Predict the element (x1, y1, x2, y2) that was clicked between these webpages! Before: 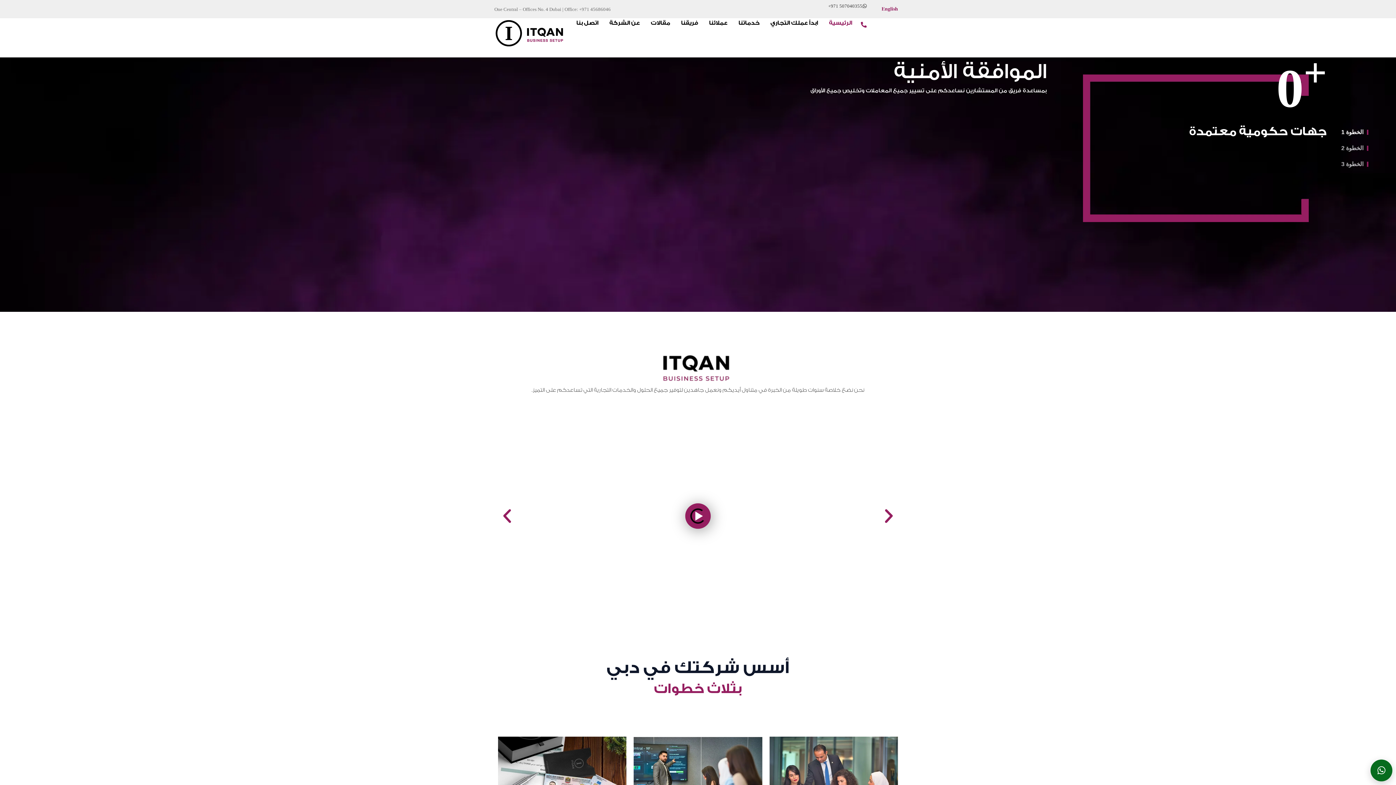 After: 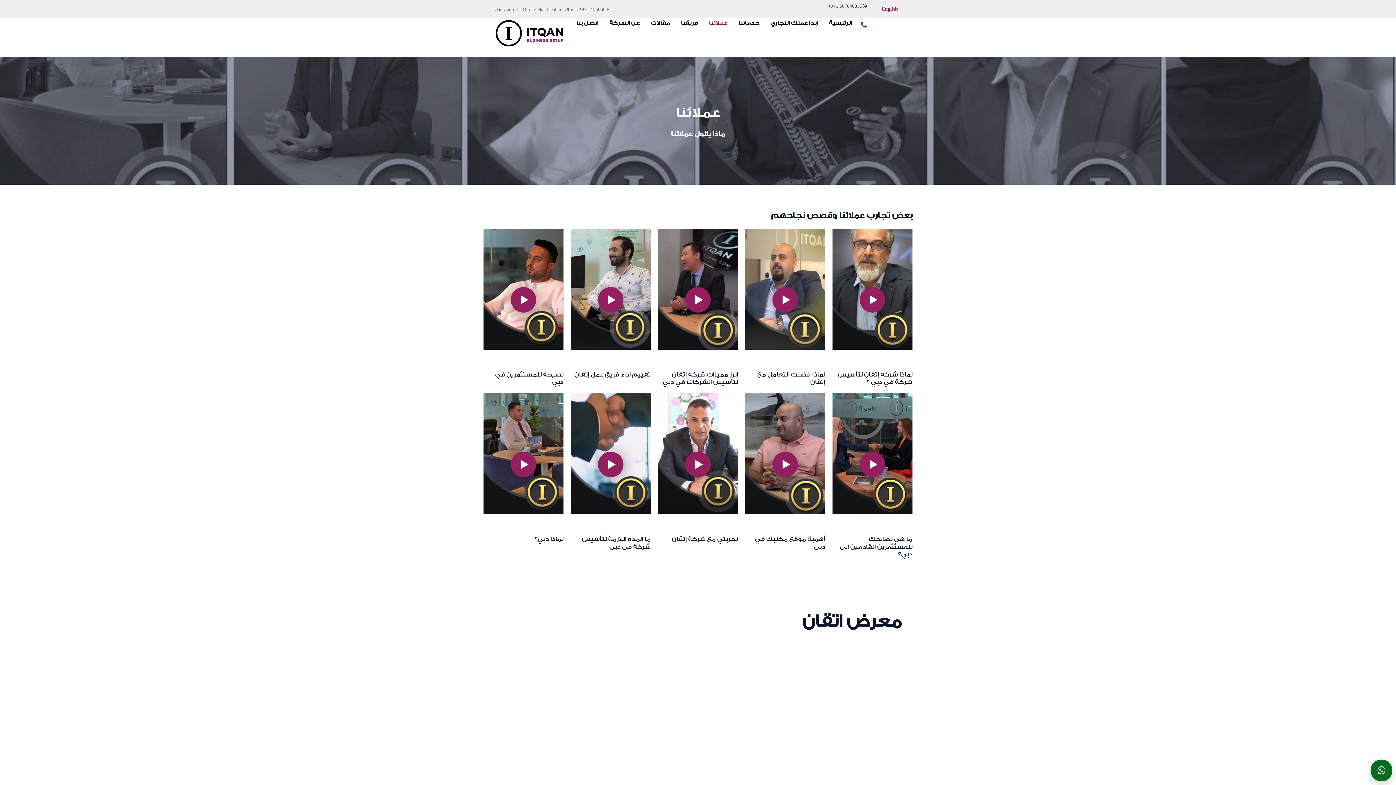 Action: label: عملائنا bbox: (709, 18, 727, 28)